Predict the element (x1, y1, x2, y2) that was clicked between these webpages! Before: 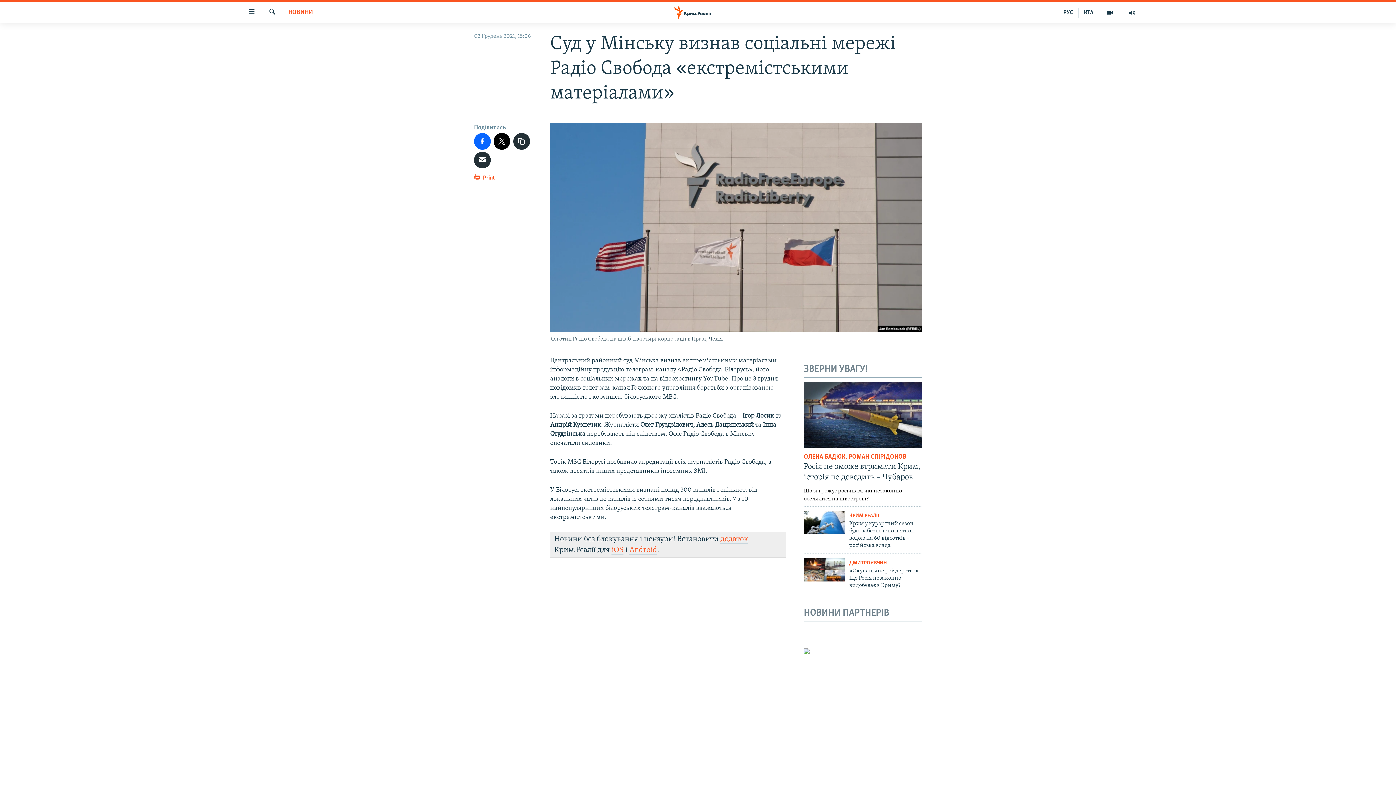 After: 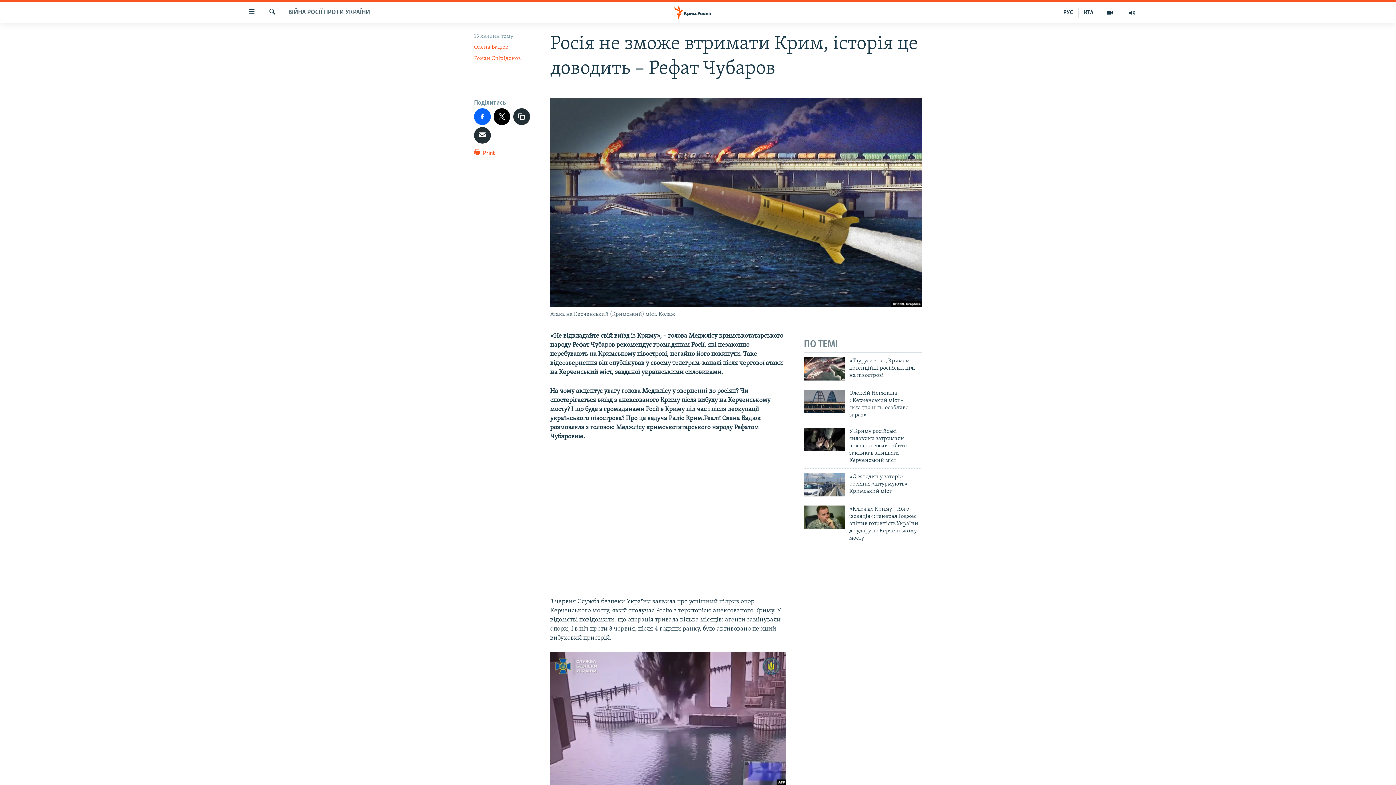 Action: label: Росія не зможе втримати Крим, історія це доводить – Чубаров

Що загрожує росіянам, які незаконно оселилися на півострові? bbox: (804, 461, 922, 503)